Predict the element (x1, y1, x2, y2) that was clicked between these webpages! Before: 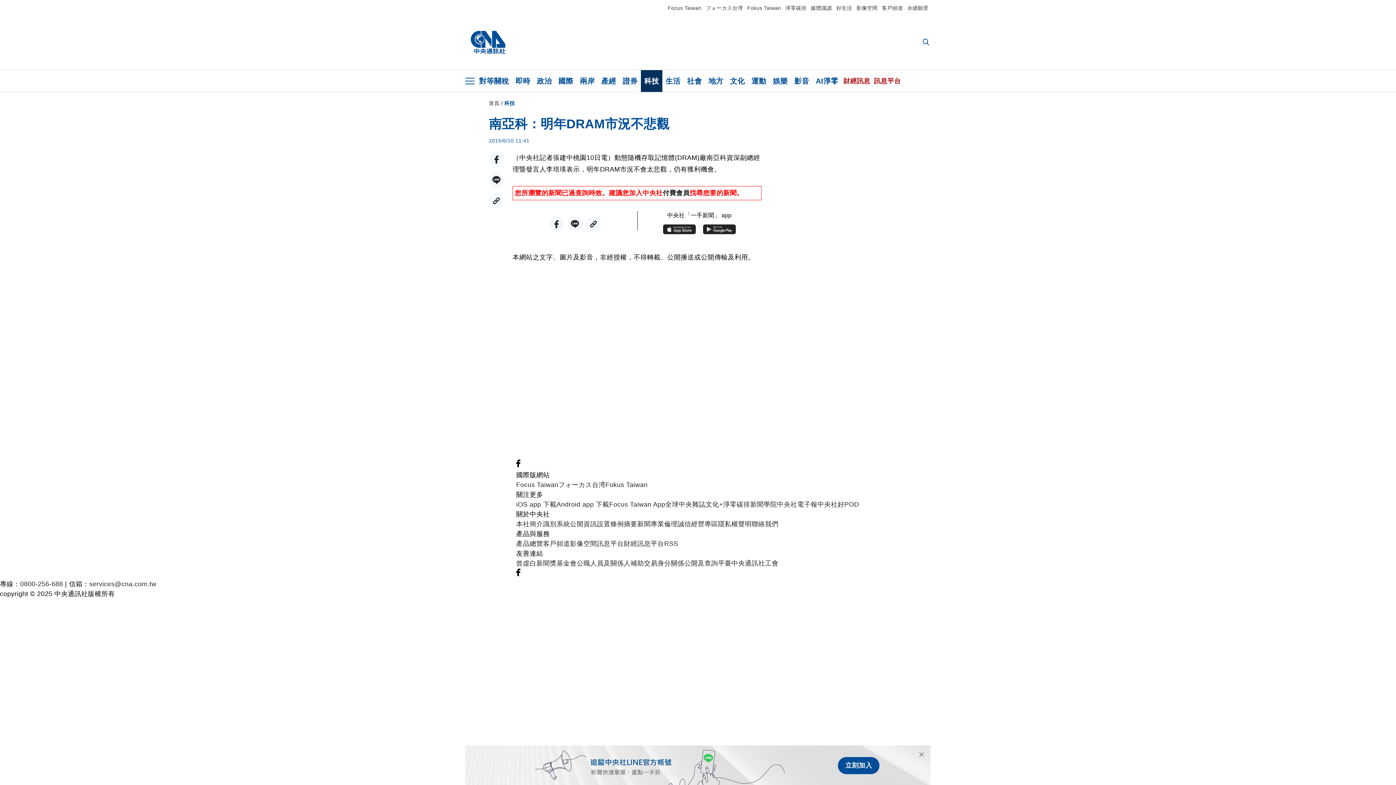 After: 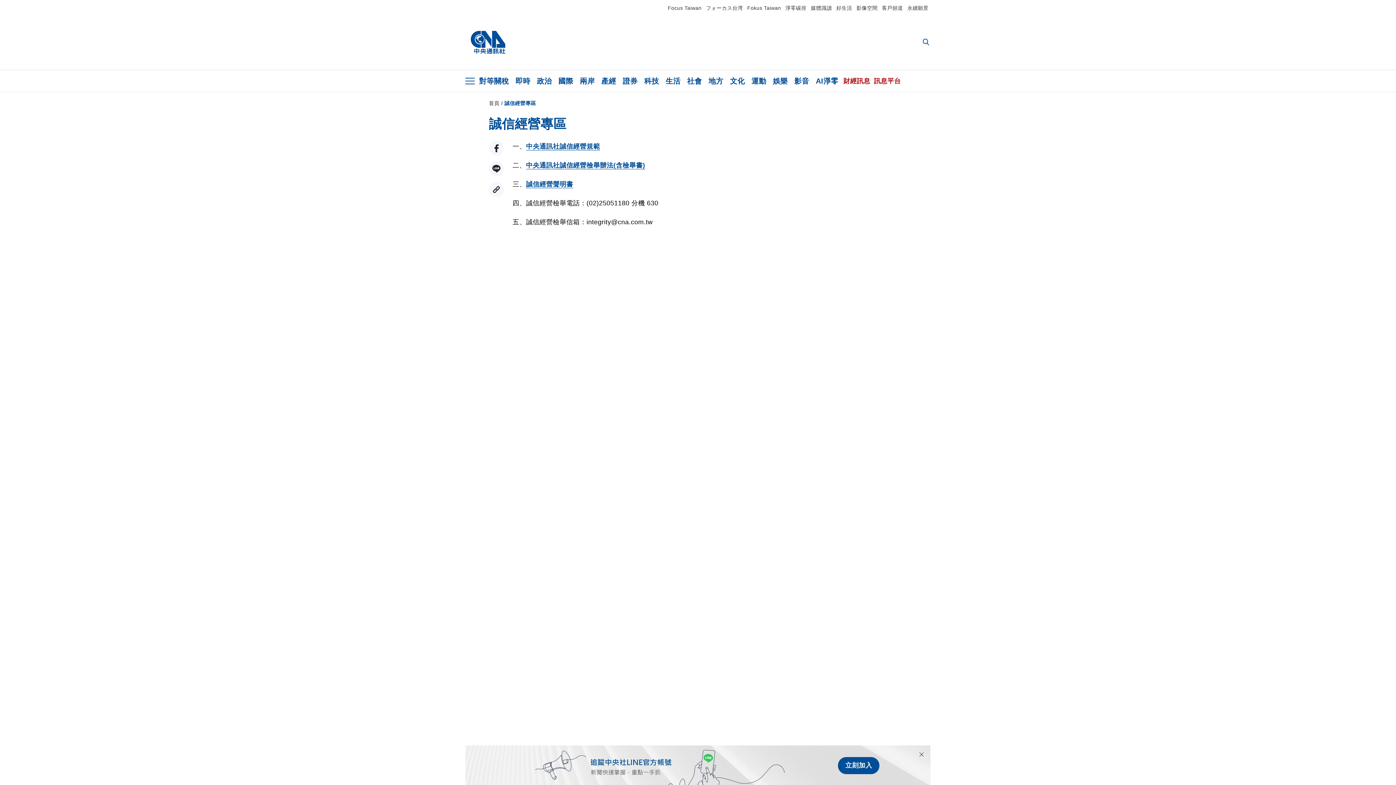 Action: label: 誠信經營專區 bbox: (677, 520, 718, 528)